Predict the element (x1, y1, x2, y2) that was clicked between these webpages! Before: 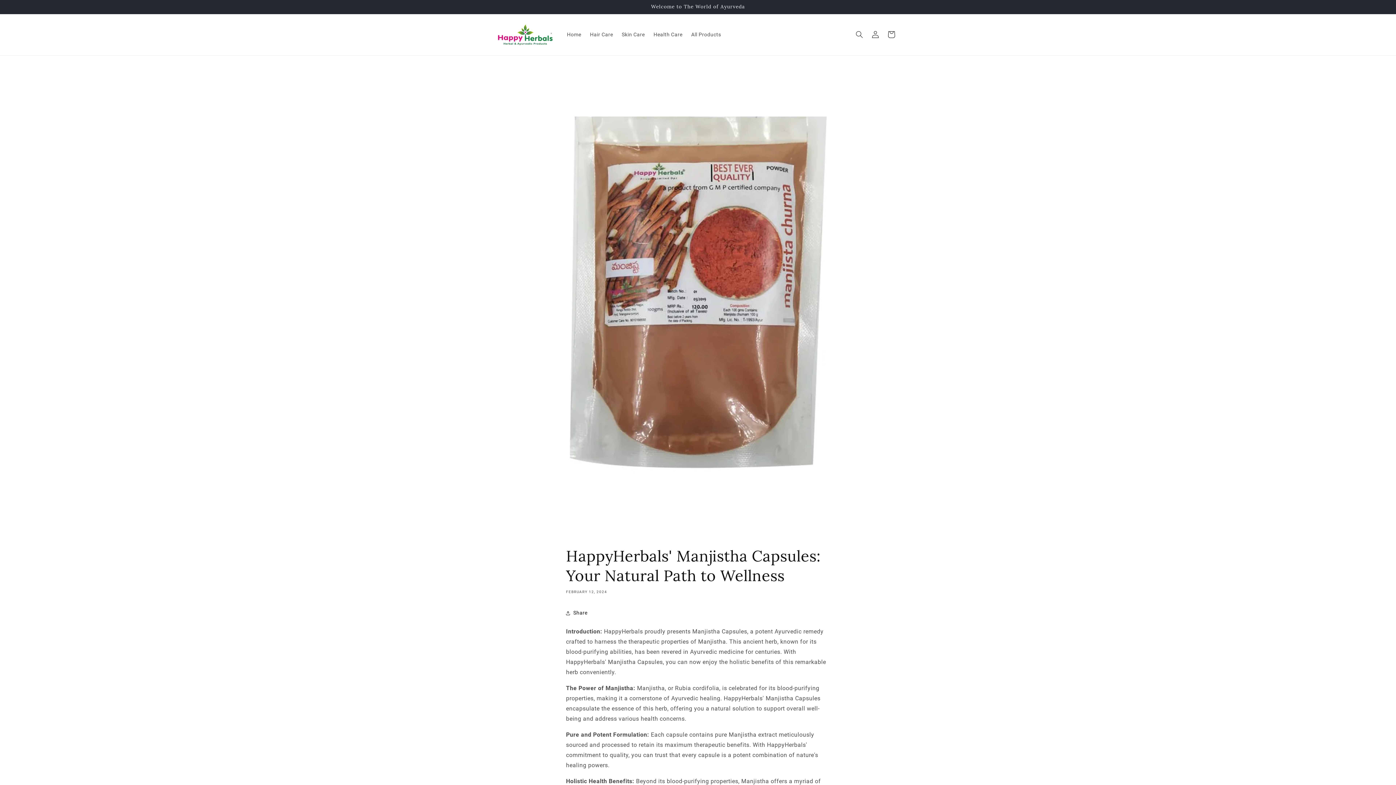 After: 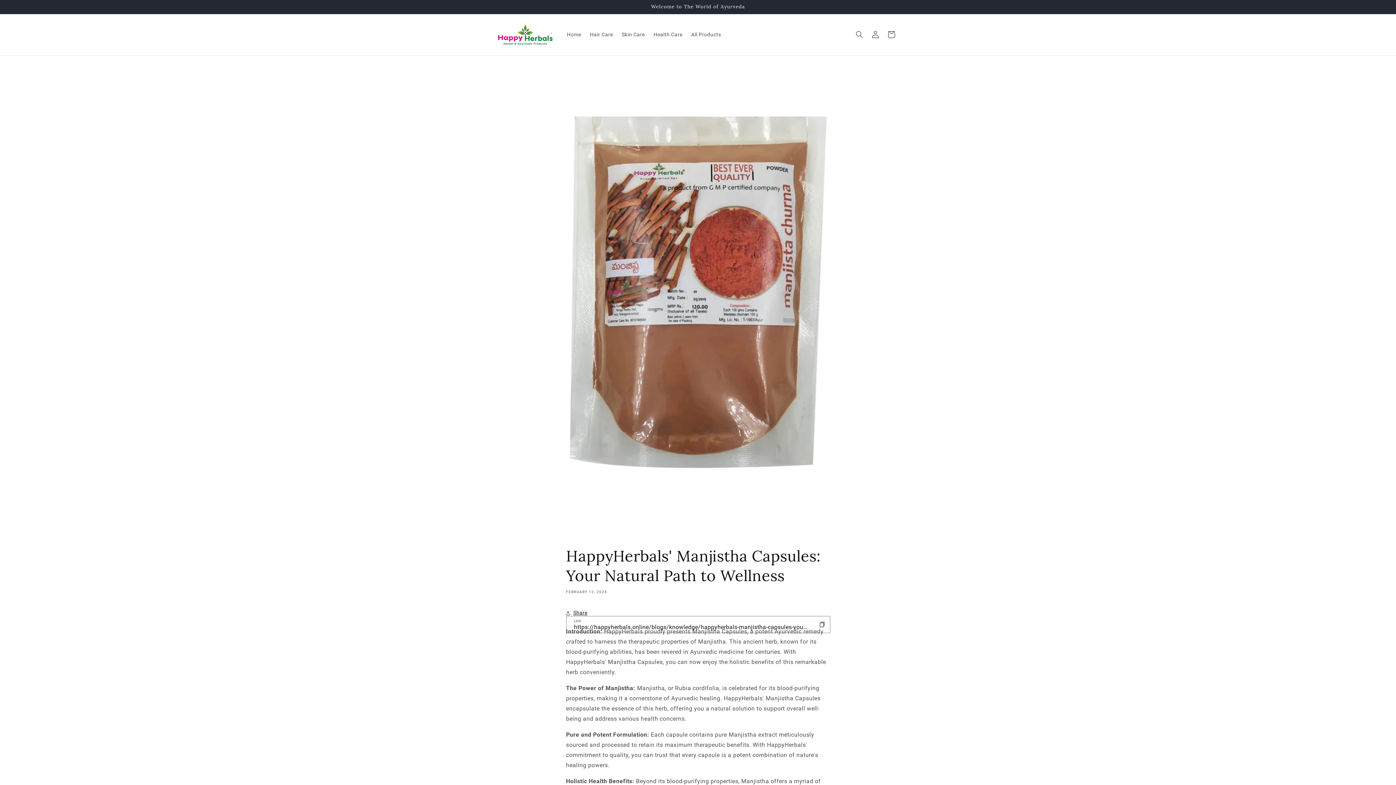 Action: bbox: (566, 605, 587, 621) label: Share